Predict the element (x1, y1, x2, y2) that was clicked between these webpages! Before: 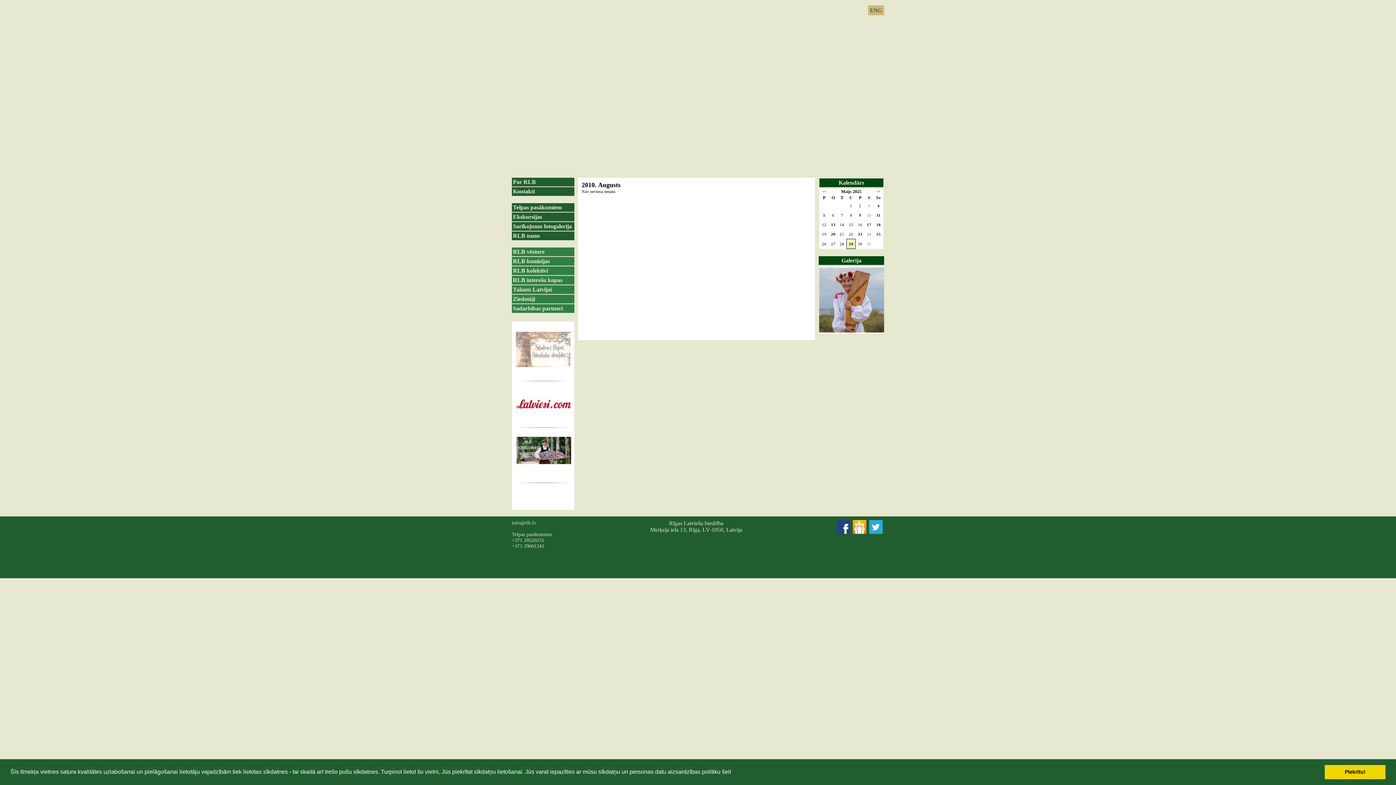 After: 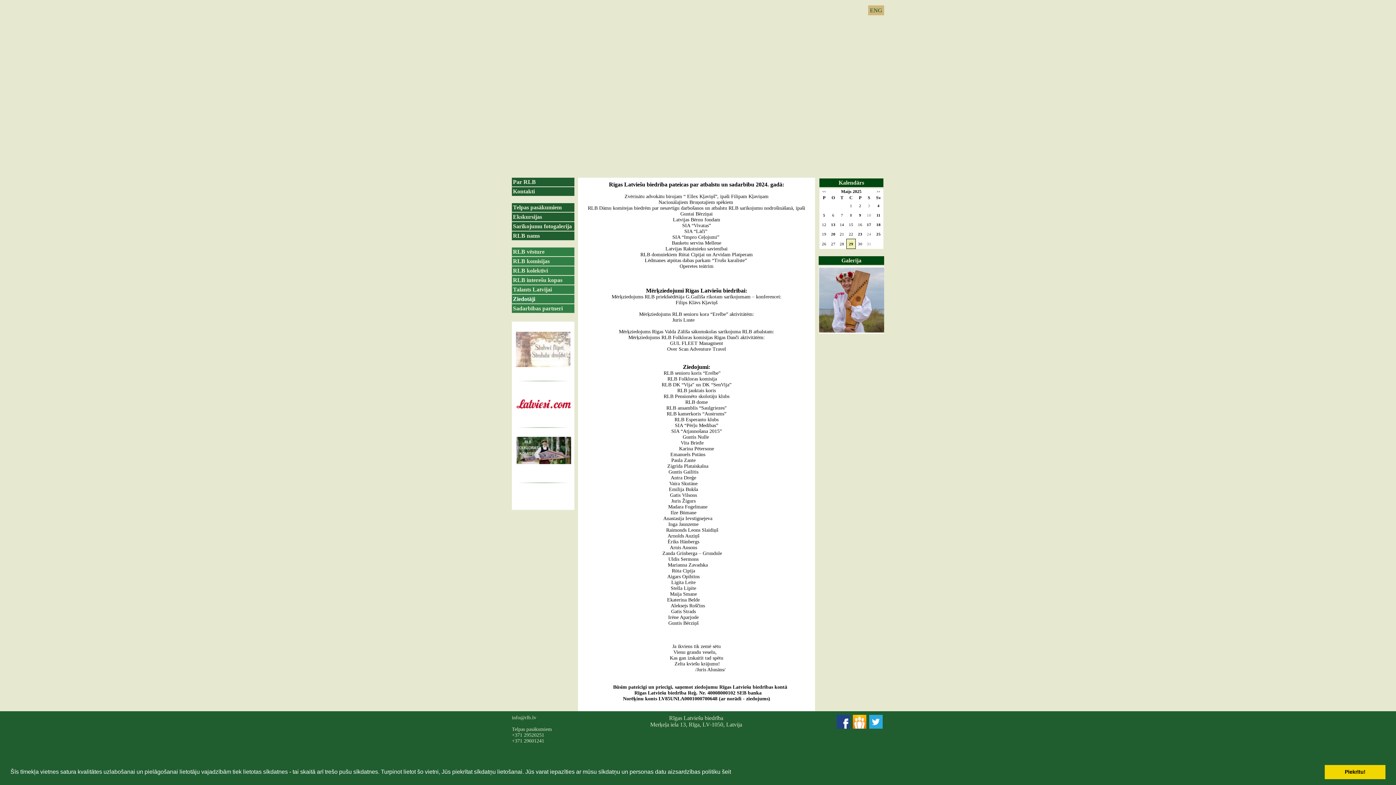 Action: label: Ziedotāji bbox: (512, 294, 574, 303)